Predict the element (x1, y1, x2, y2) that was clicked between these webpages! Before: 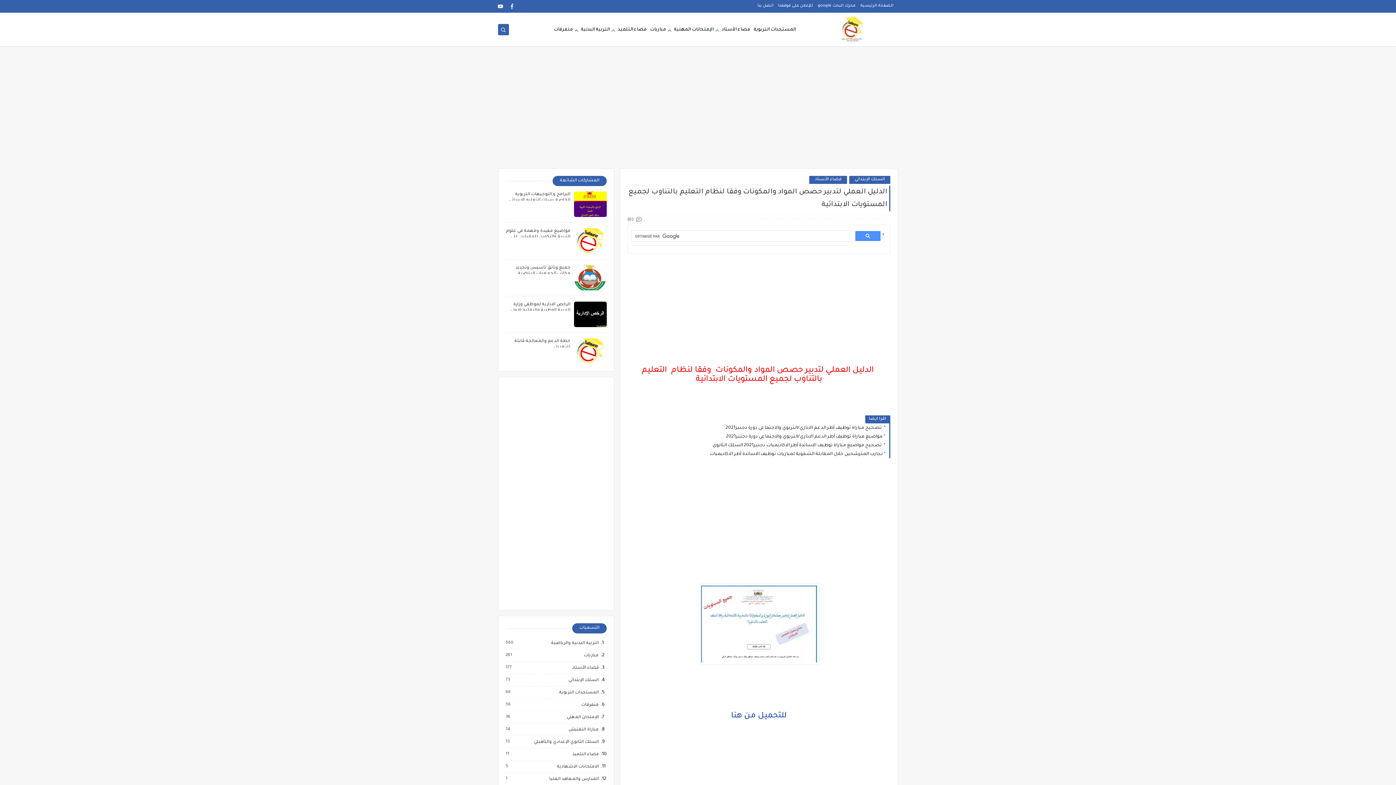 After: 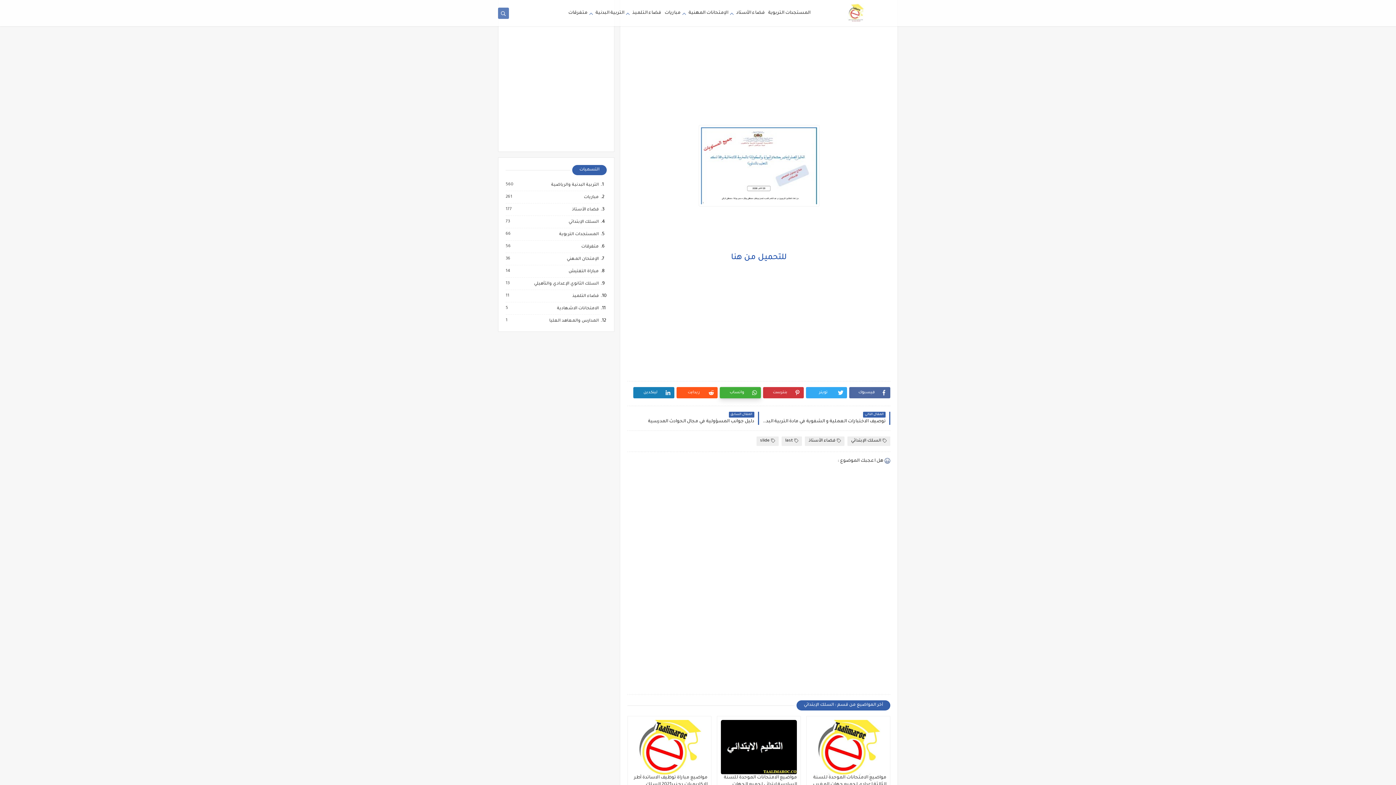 Action: label: واتساب bbox: (719, 416, 760, 428)